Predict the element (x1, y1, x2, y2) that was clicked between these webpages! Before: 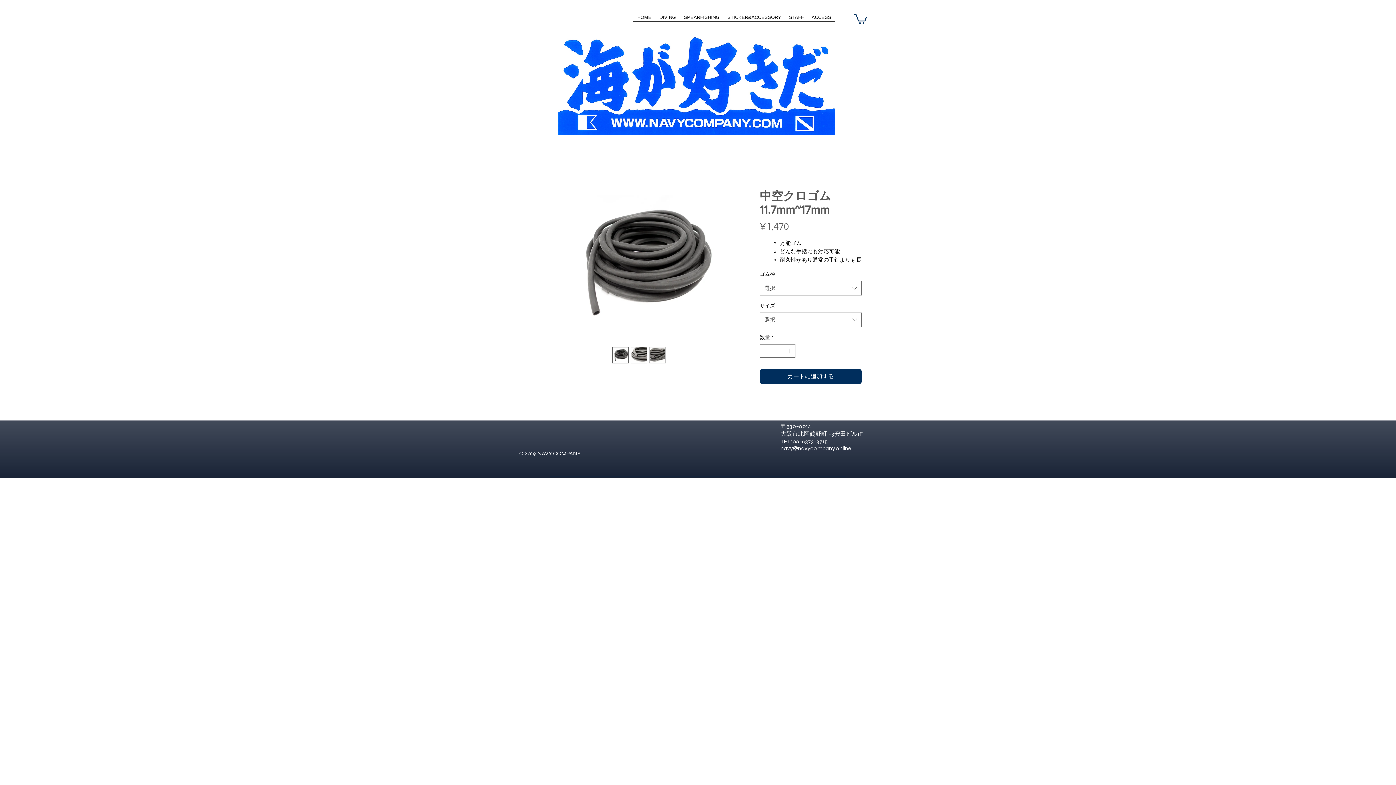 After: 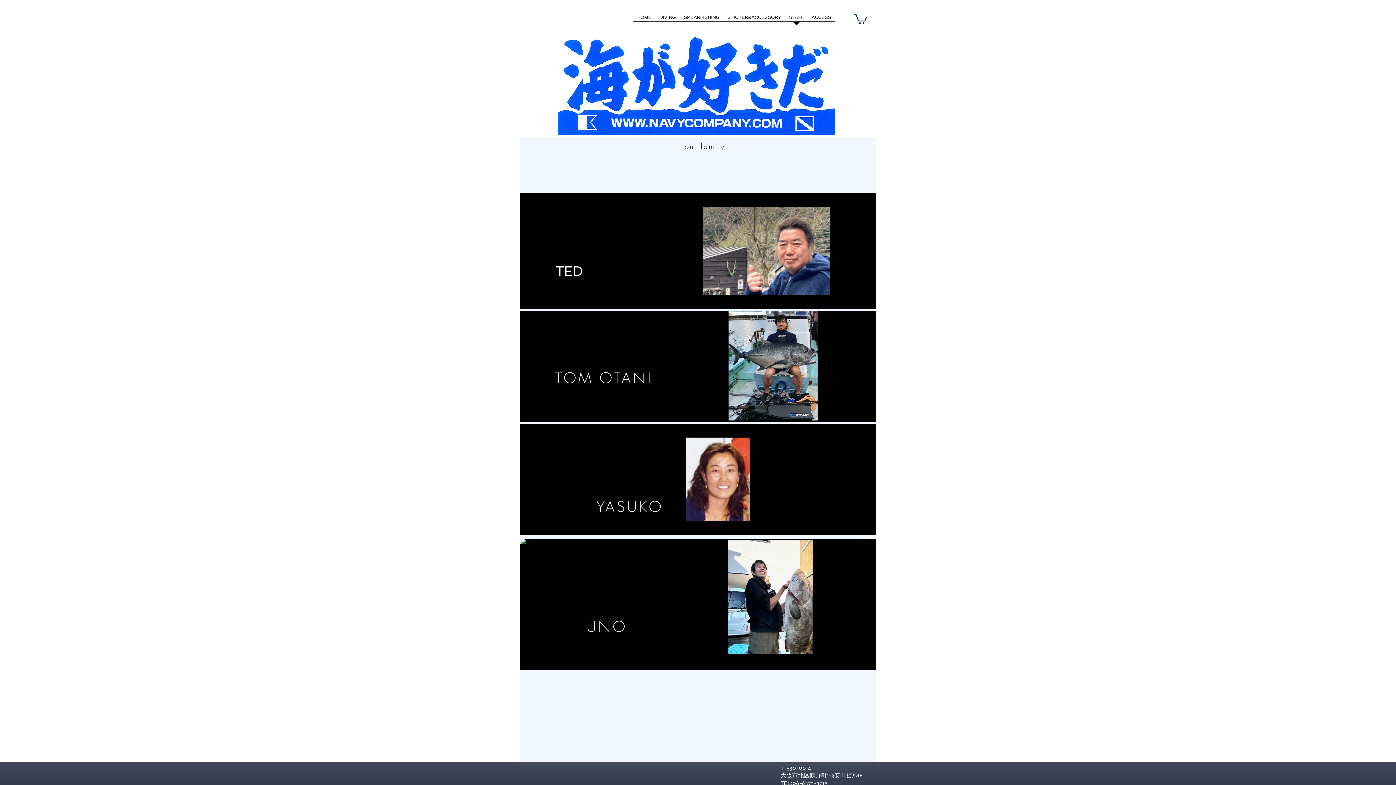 Action: label: STAFF bbox: (785, 13, 808, 26)